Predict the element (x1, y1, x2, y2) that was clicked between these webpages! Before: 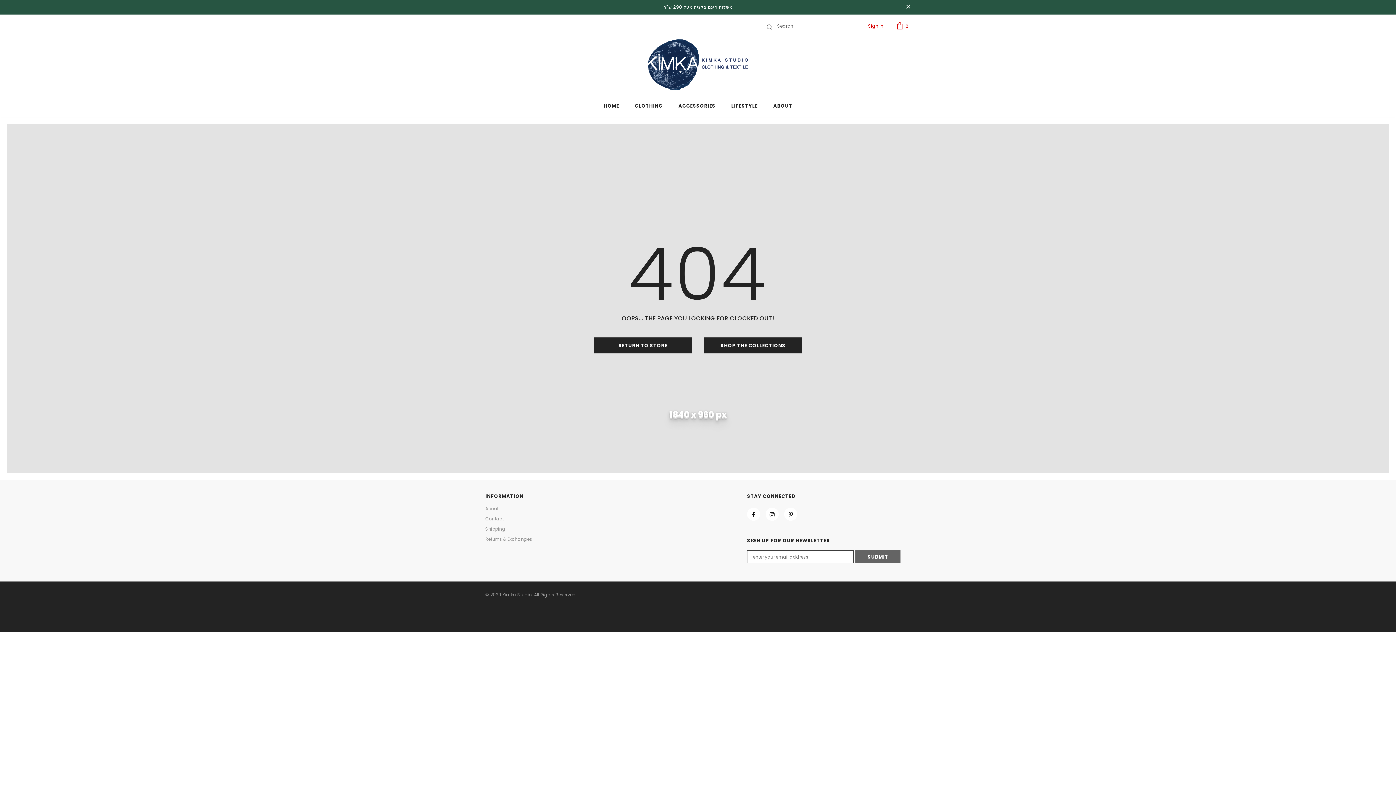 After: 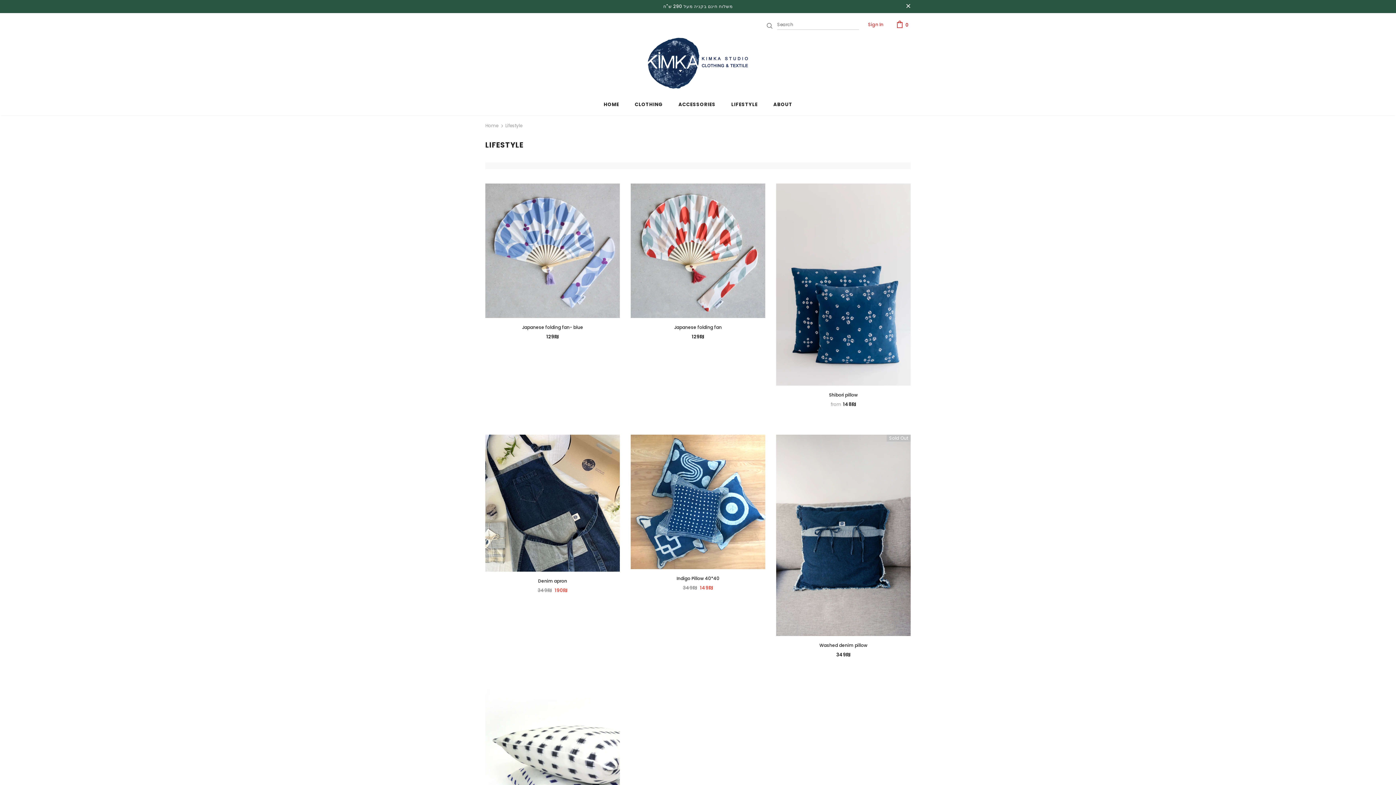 Action: bbox: (731, 97, 757, 116) label: LIFESTYLE